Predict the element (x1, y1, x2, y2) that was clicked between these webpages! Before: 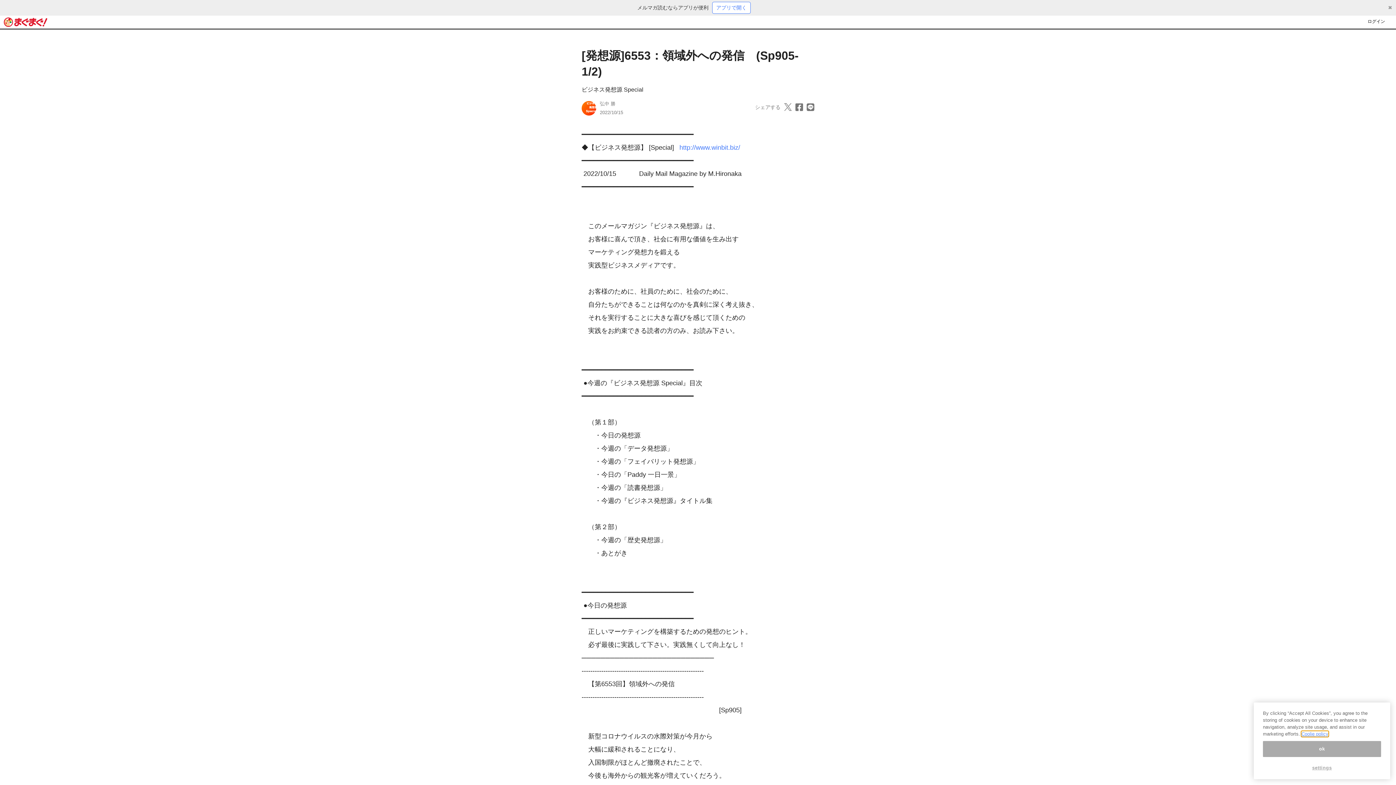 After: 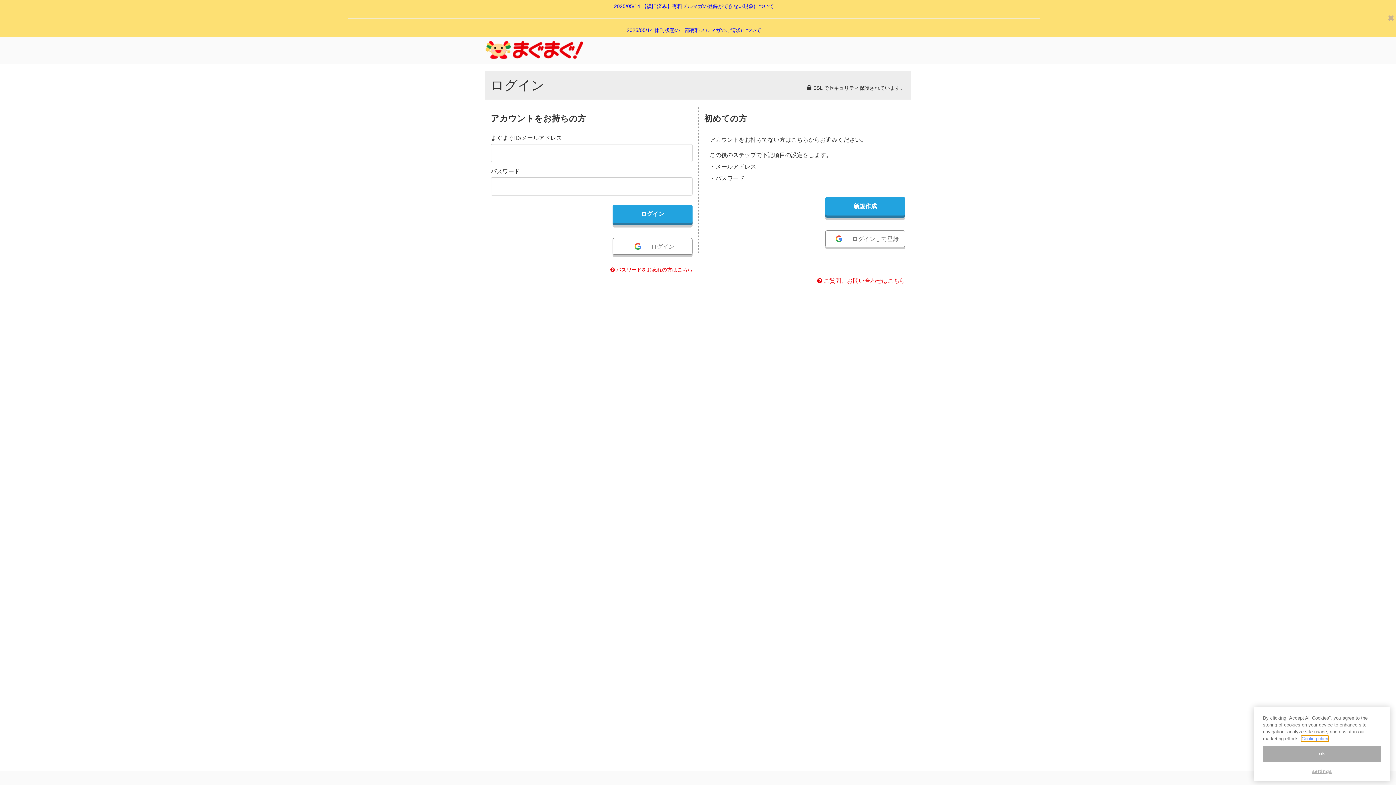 Action: label: ログイン bbox: (1362, 17, 1390, 26)